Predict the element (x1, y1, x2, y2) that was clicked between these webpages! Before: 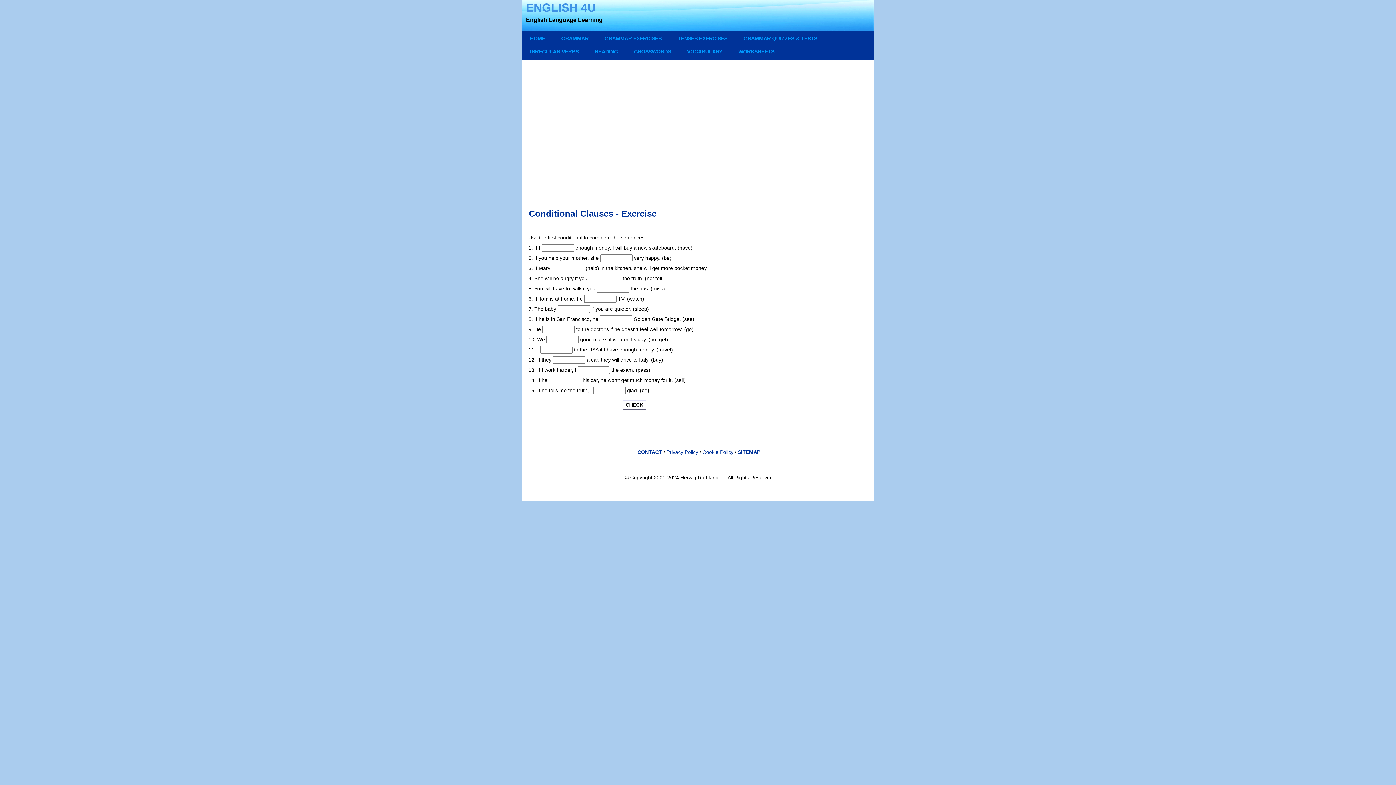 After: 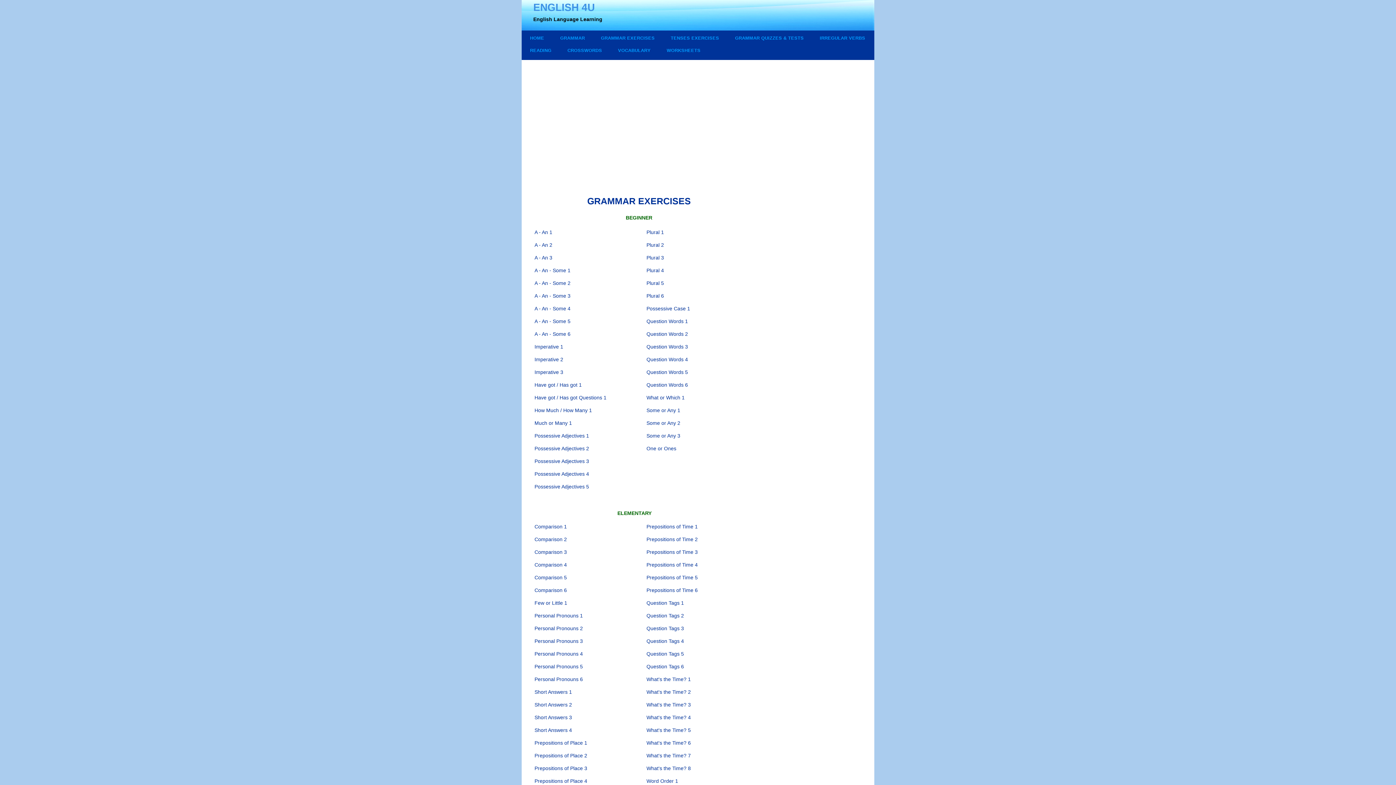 Action: label: GRAMMAR EXERCISES bbox: (597, 32, 669, 45)